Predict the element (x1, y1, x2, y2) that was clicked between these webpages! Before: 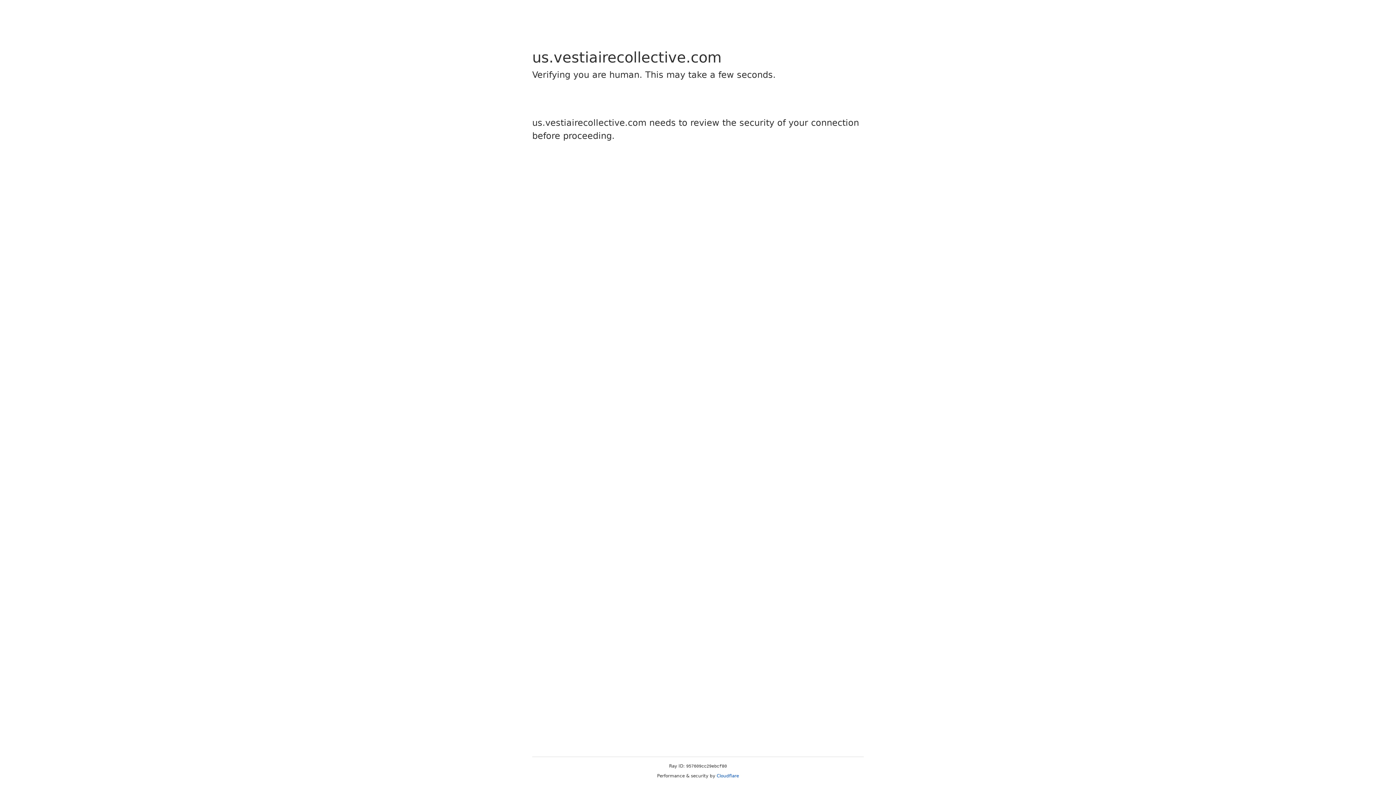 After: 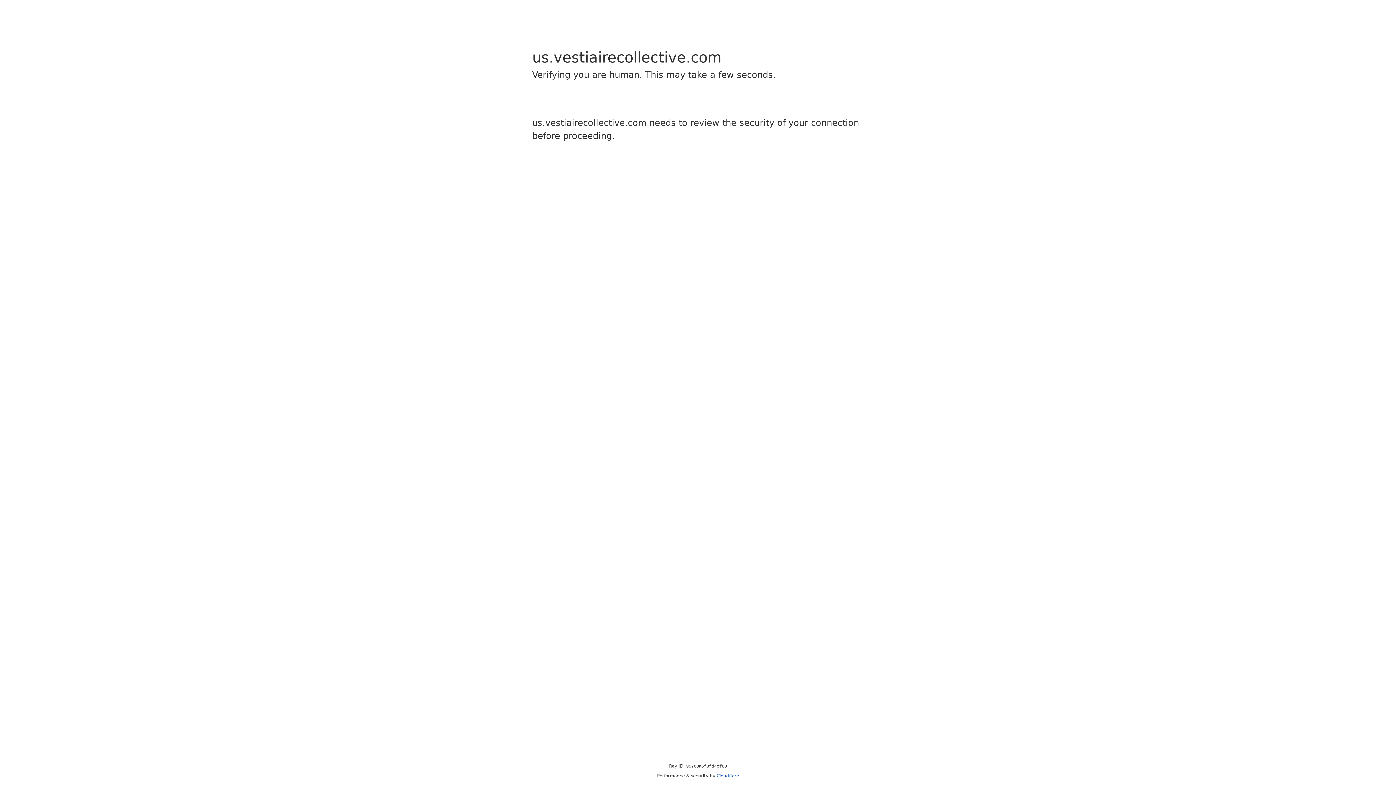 Action: bbox: (716, 773, 739, 778) label: Cloudflare